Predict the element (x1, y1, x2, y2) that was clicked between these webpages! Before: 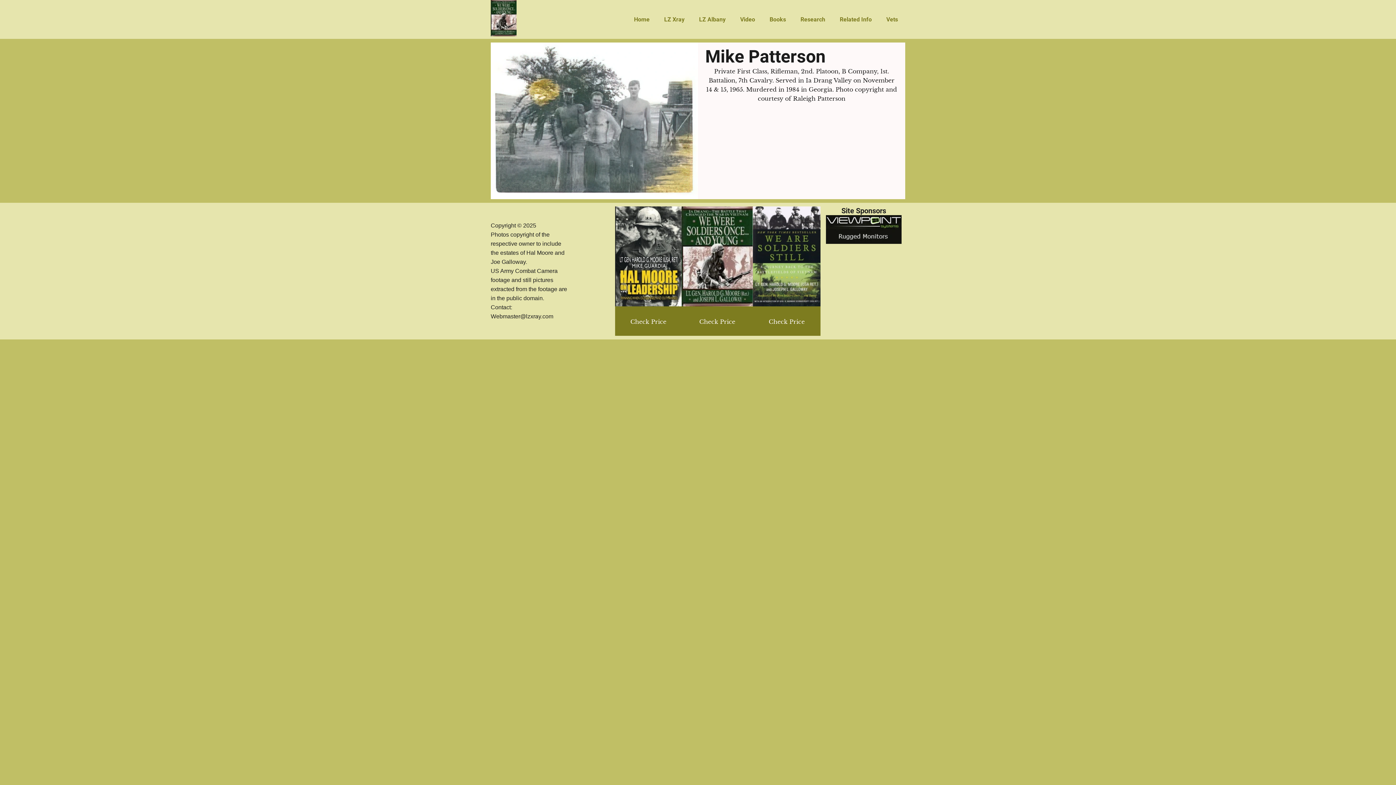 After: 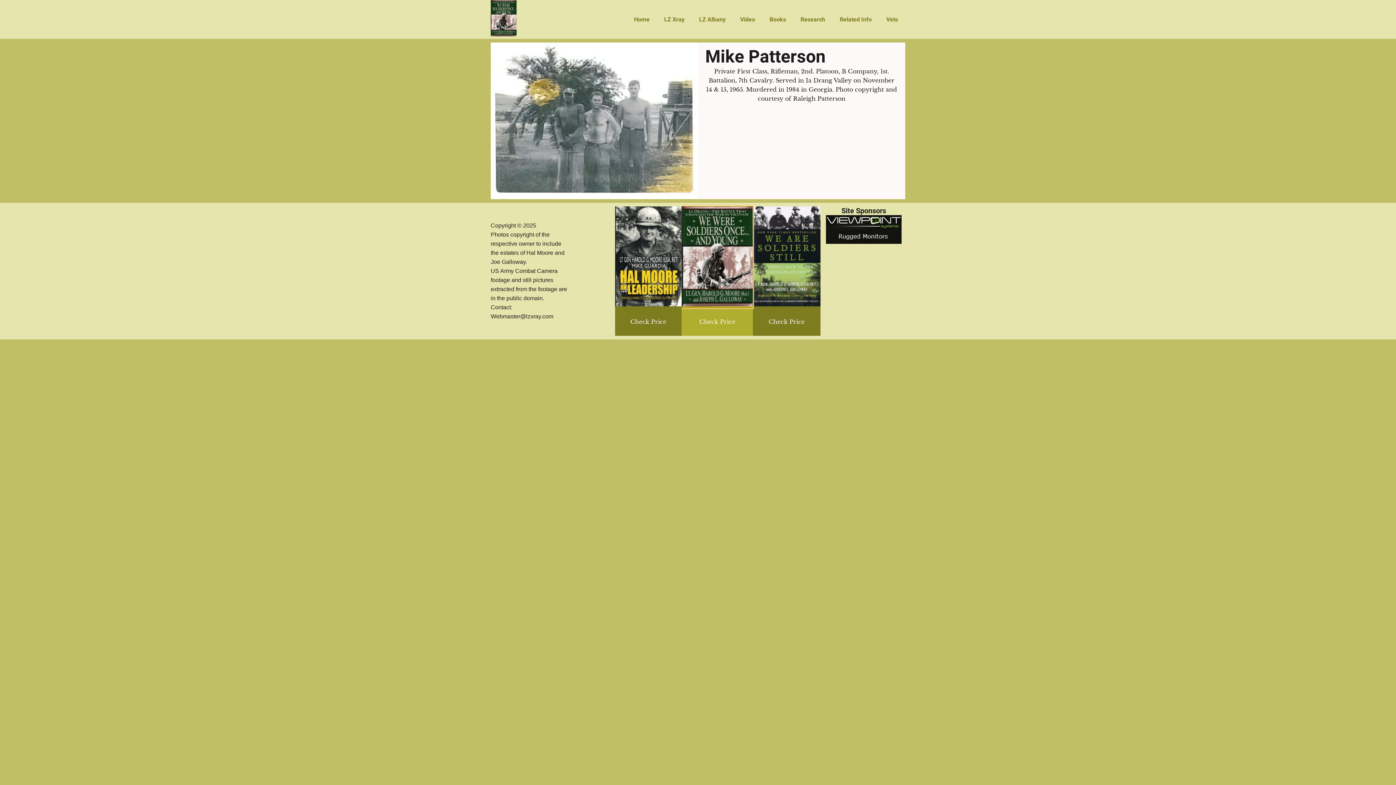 Action: bbox: (681, 300, 753, 307)